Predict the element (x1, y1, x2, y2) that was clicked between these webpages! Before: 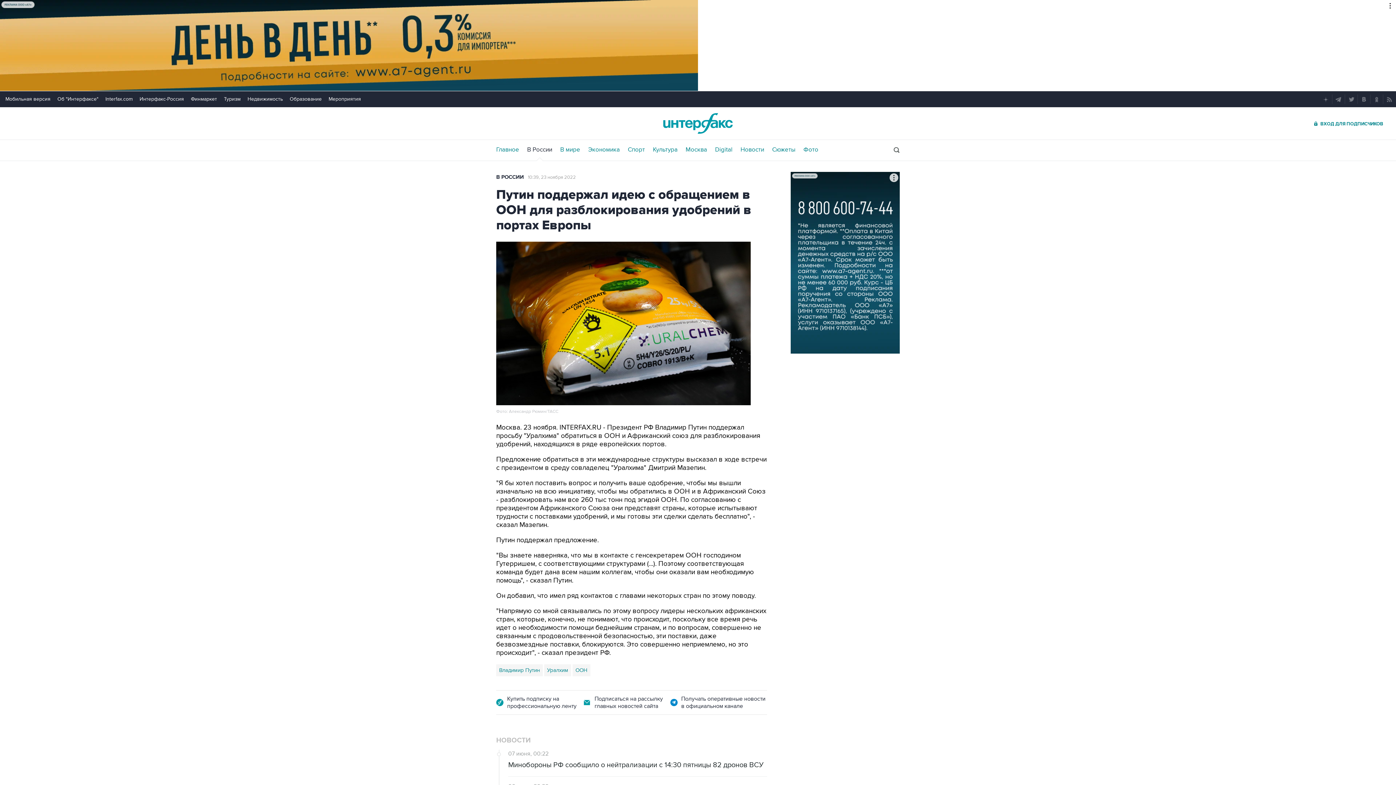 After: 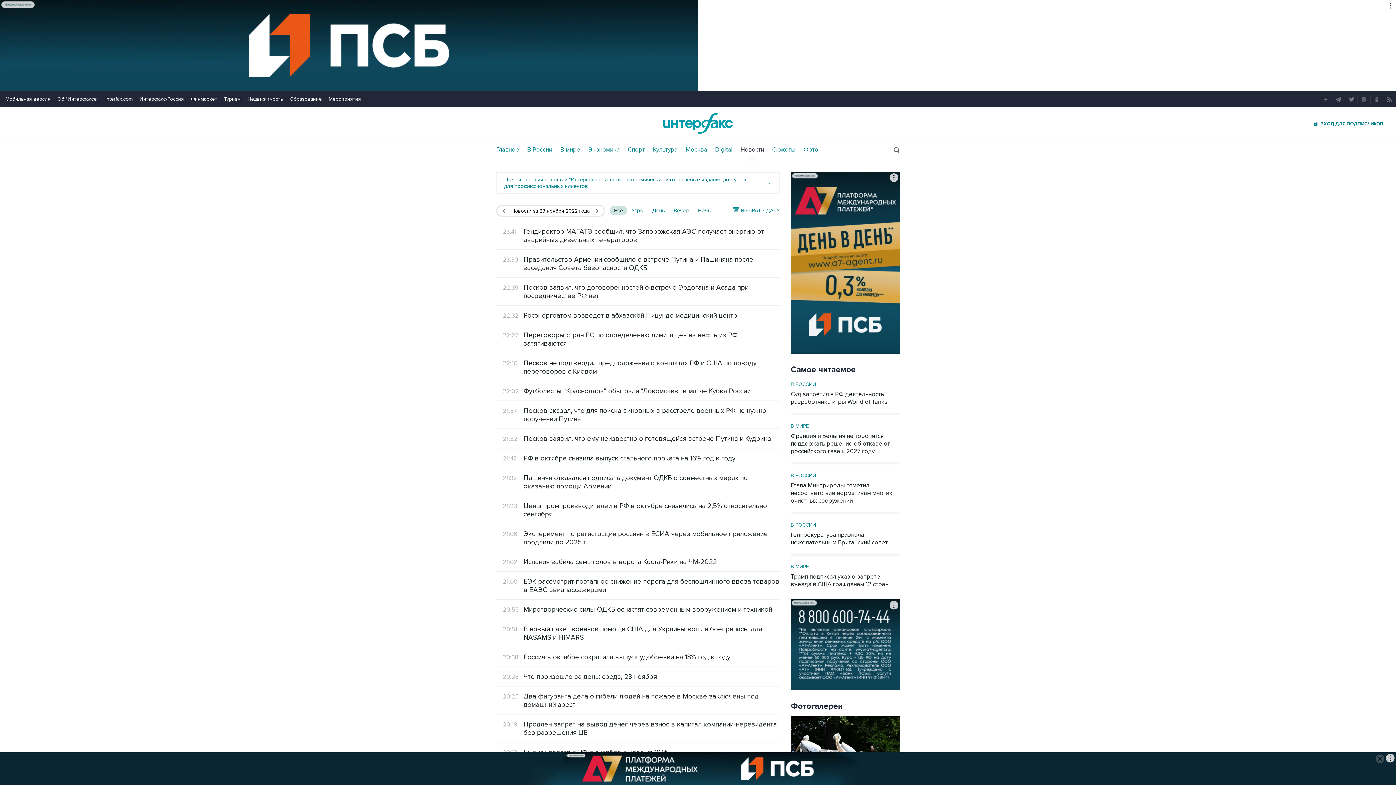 Action: bbox: (528, 174, 576, 180) label: 10:39, 23 ноября 2022